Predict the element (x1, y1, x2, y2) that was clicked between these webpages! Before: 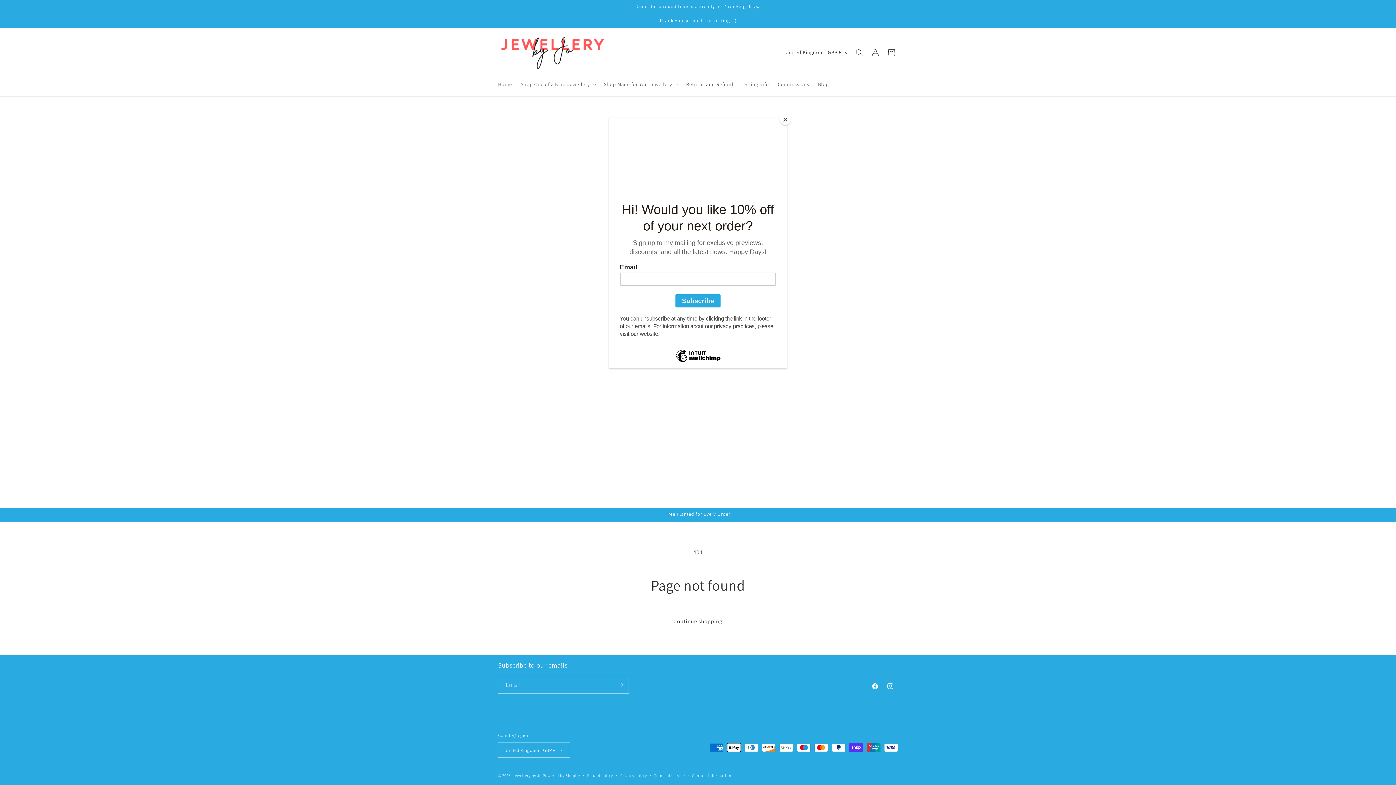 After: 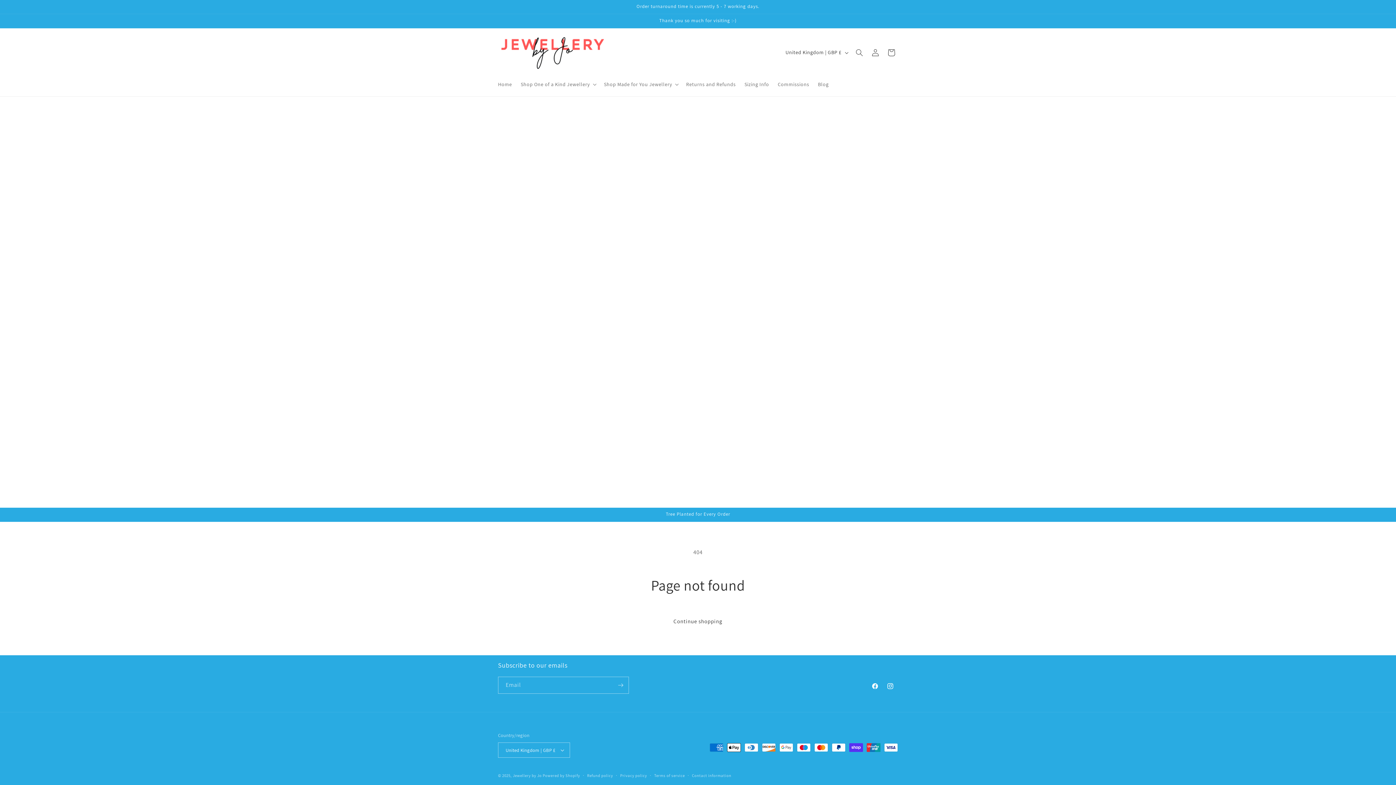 Action: bbox: (780, 114, 790, 125) label: Close